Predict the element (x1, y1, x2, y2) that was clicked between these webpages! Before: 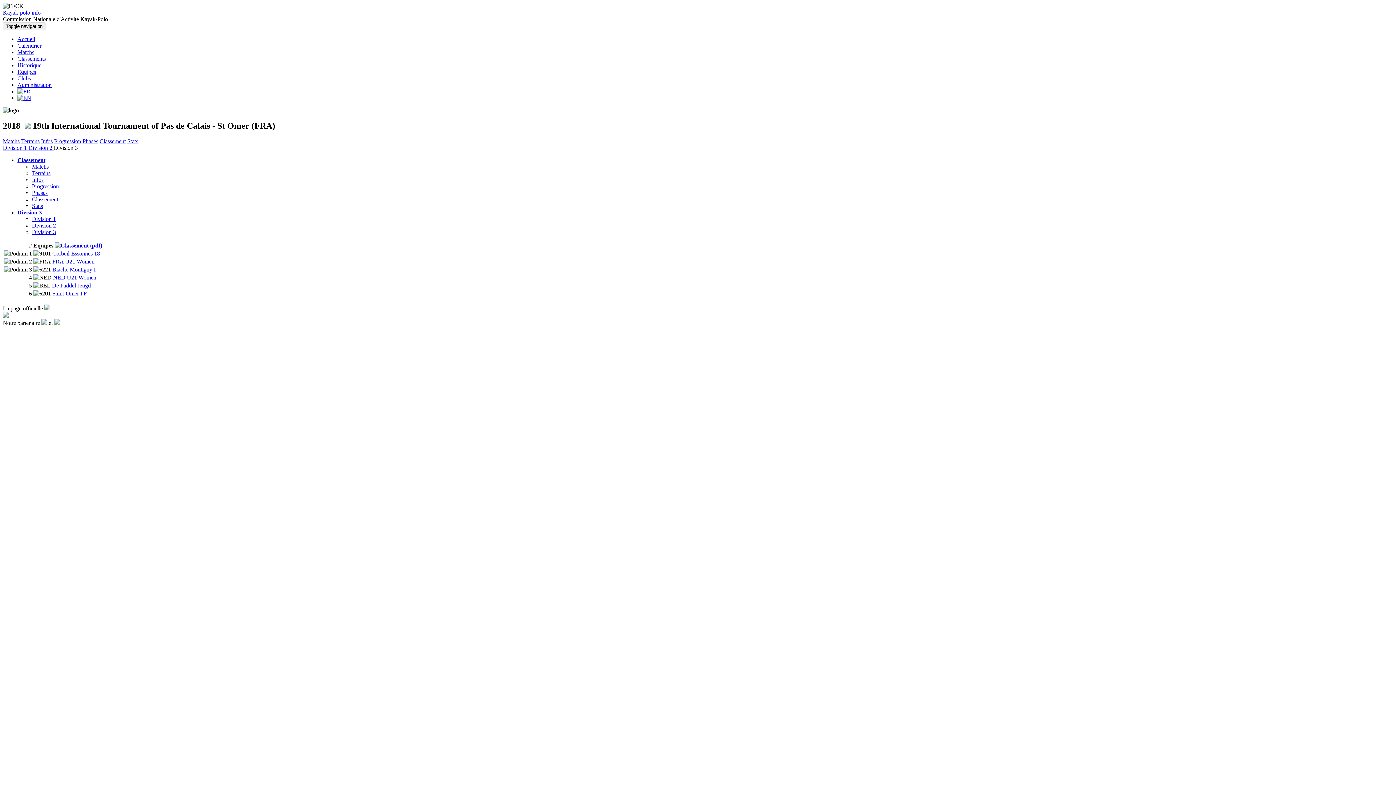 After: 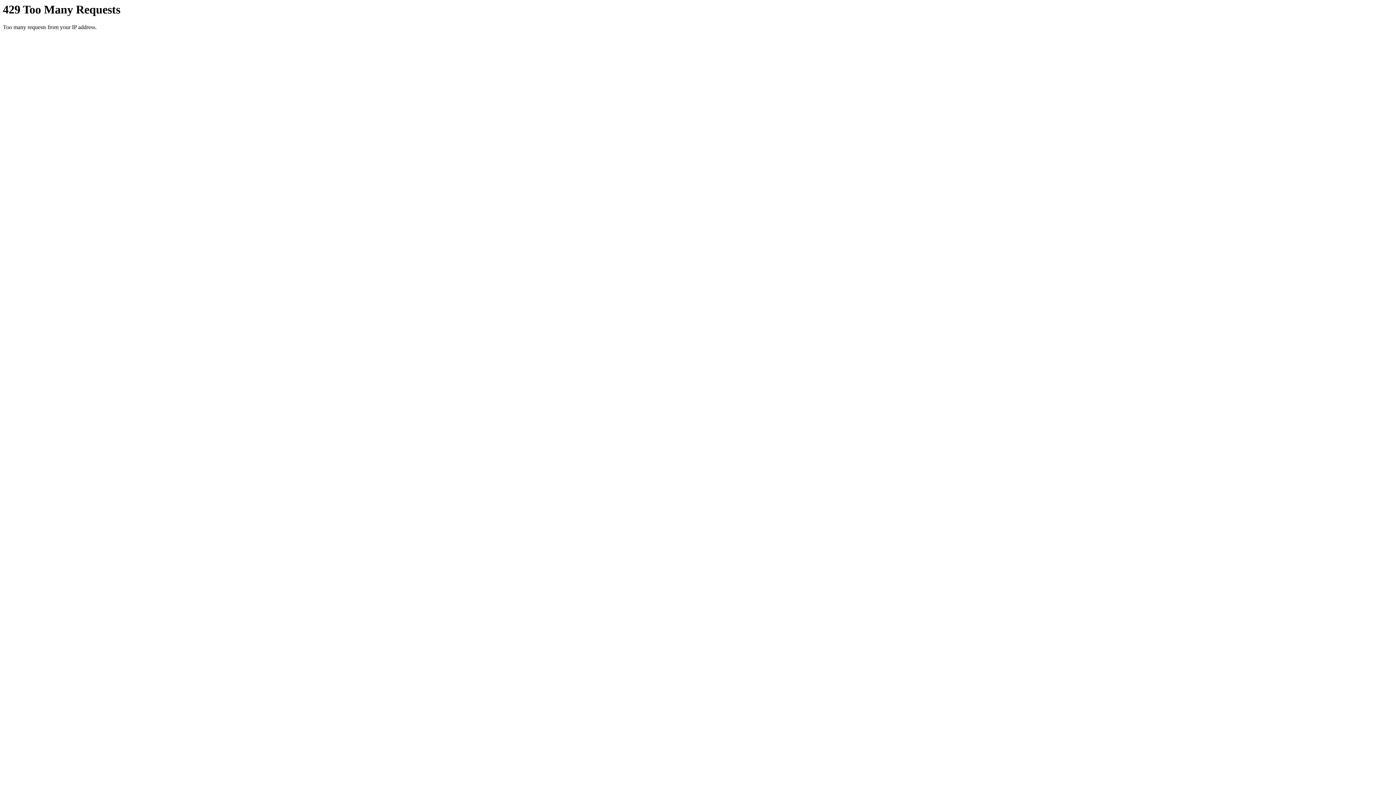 Action: label: Equipes bbox: (17, 68, 36, 74)